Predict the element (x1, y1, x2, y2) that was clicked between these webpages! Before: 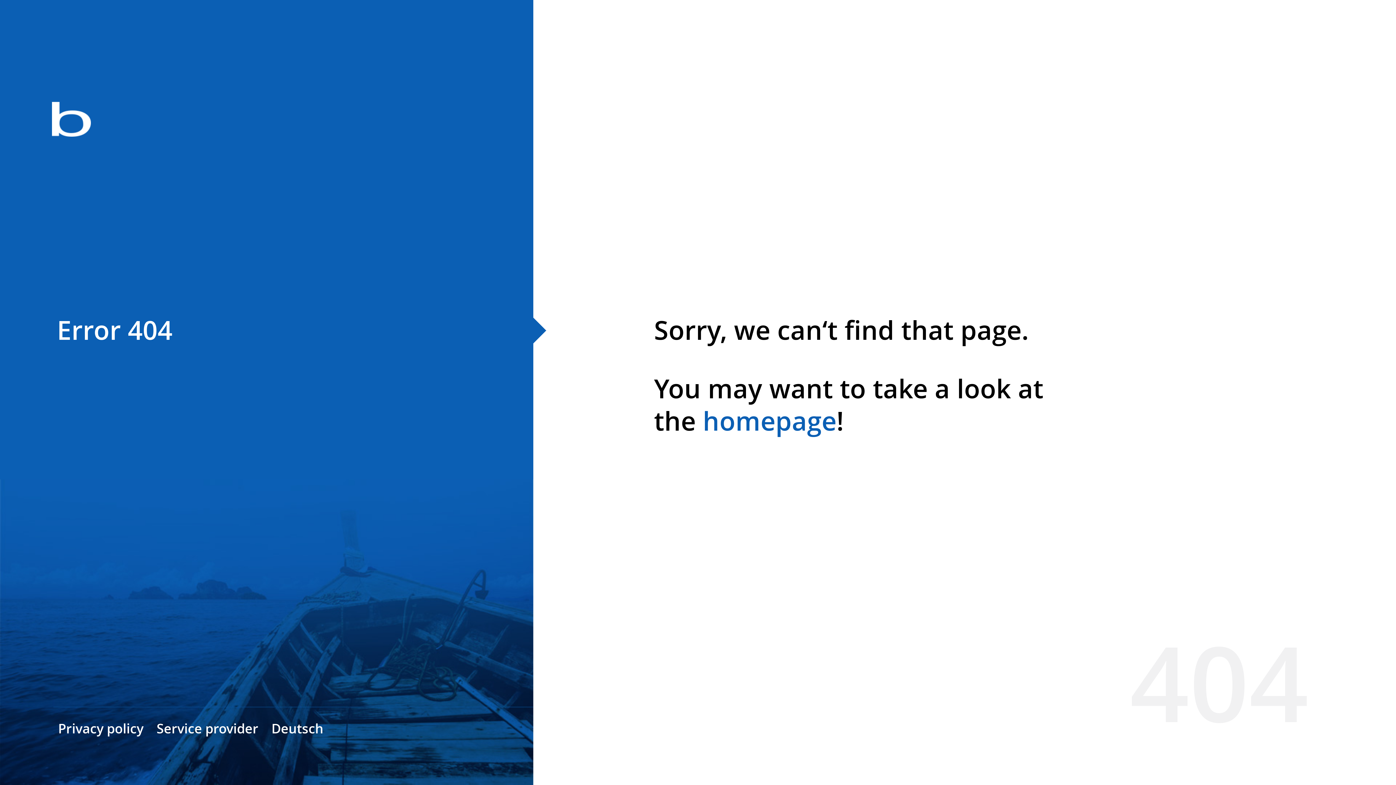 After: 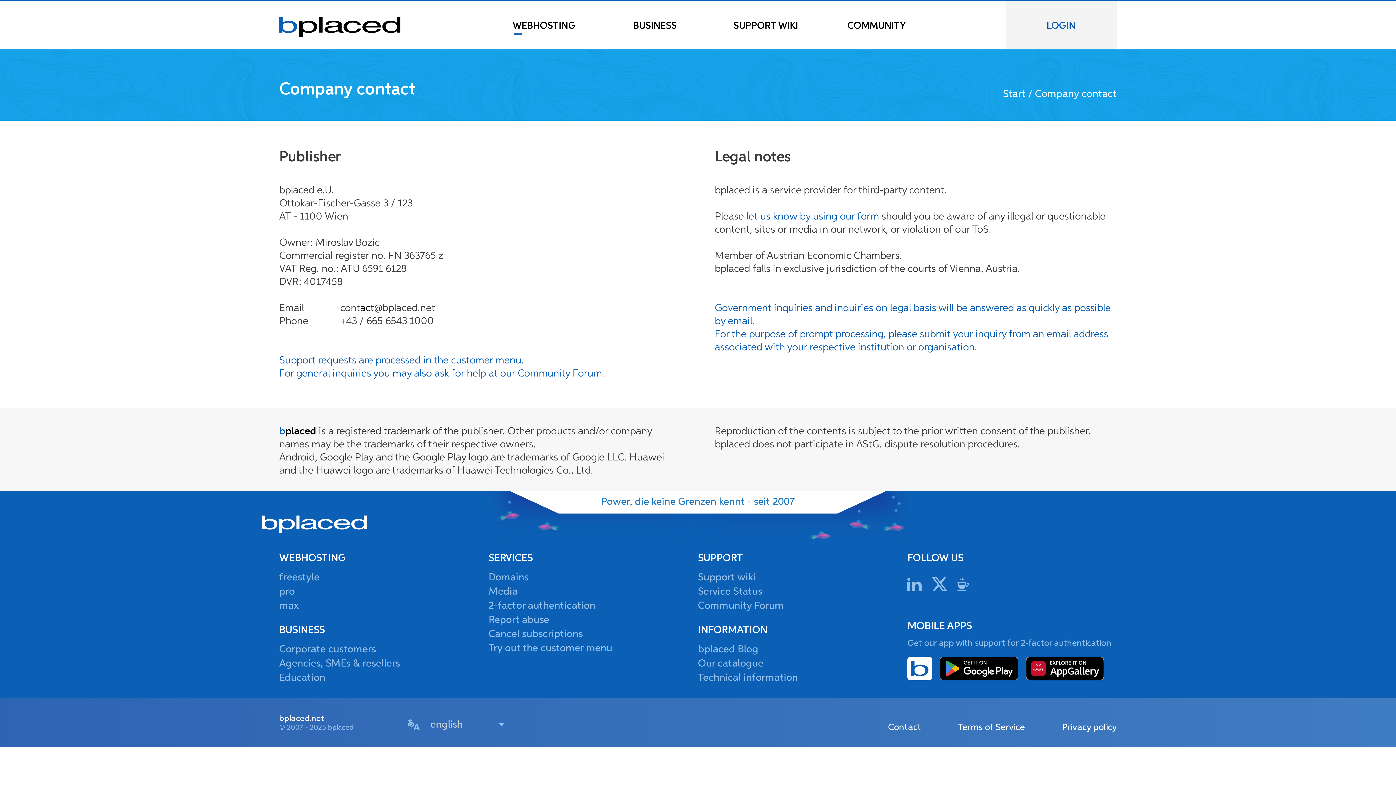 Action: bbox: (156, 720, 258, 737) label: Service provider